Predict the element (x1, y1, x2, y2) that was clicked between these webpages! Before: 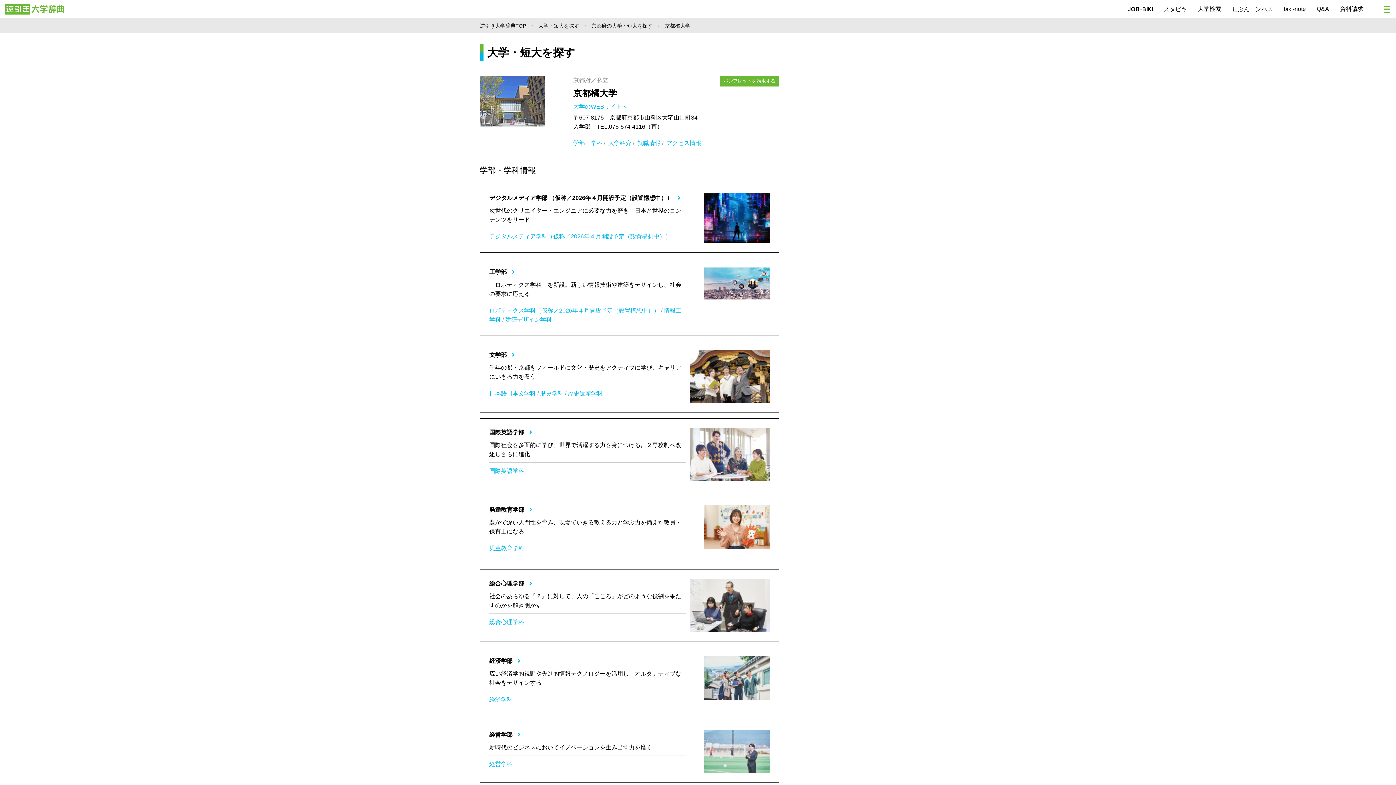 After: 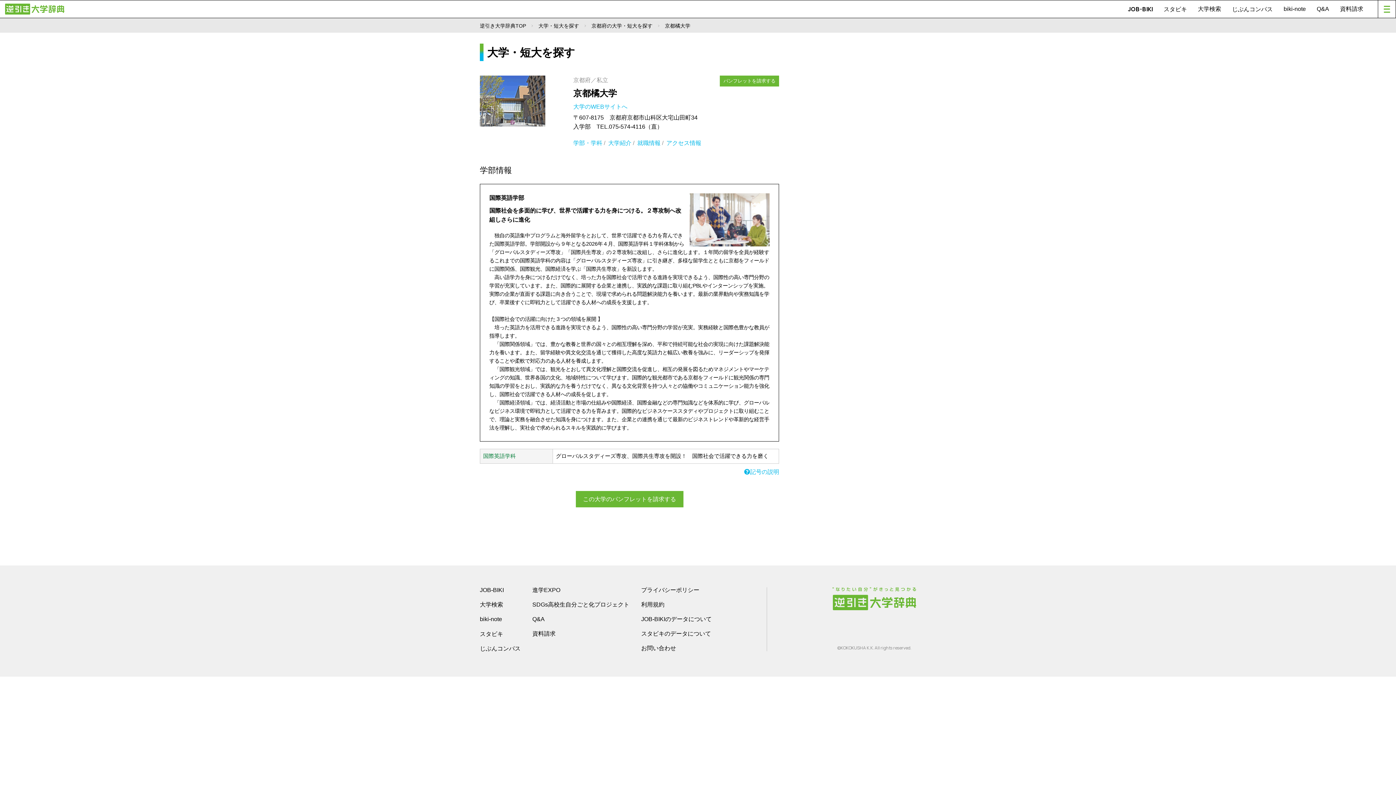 Action: bbox: (489, 429, 532, 435) label: 国際英語学部 